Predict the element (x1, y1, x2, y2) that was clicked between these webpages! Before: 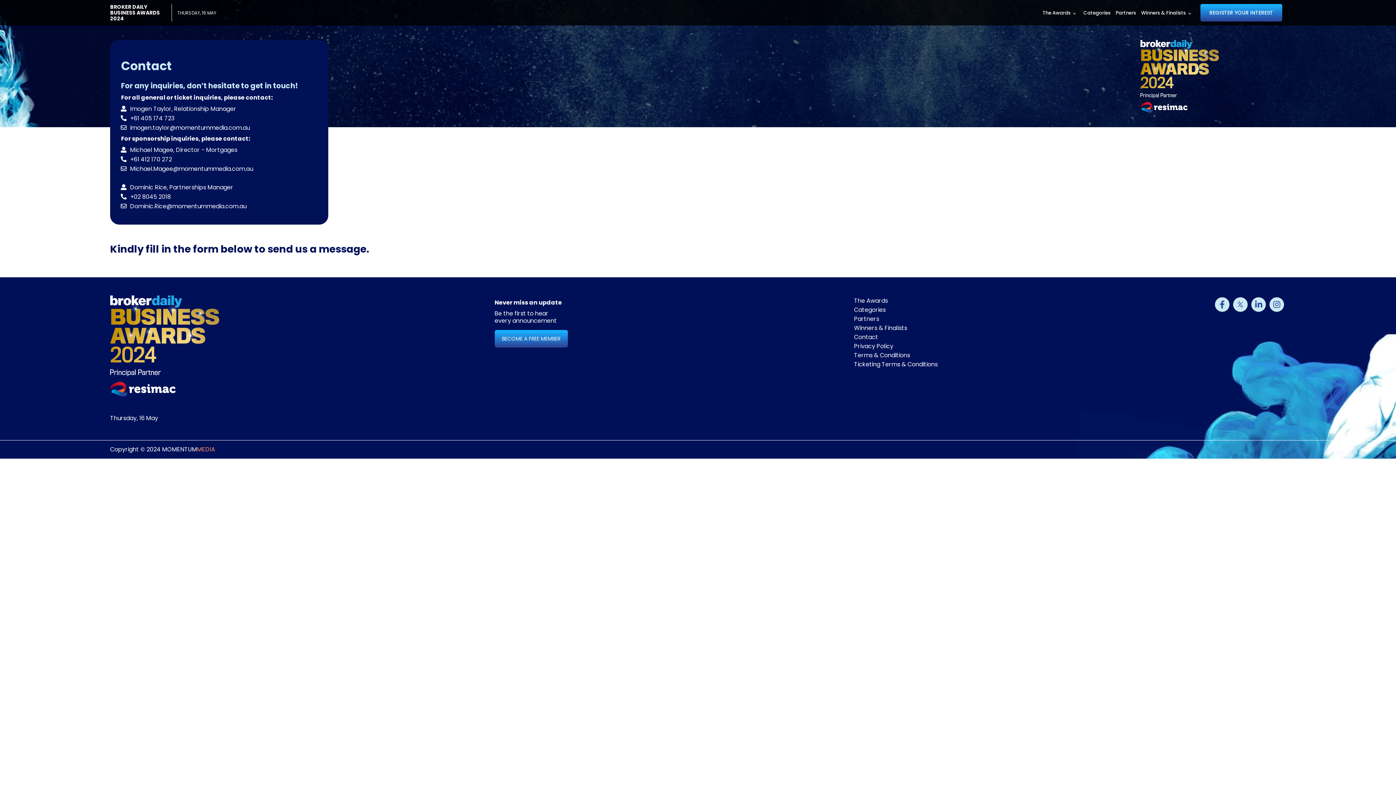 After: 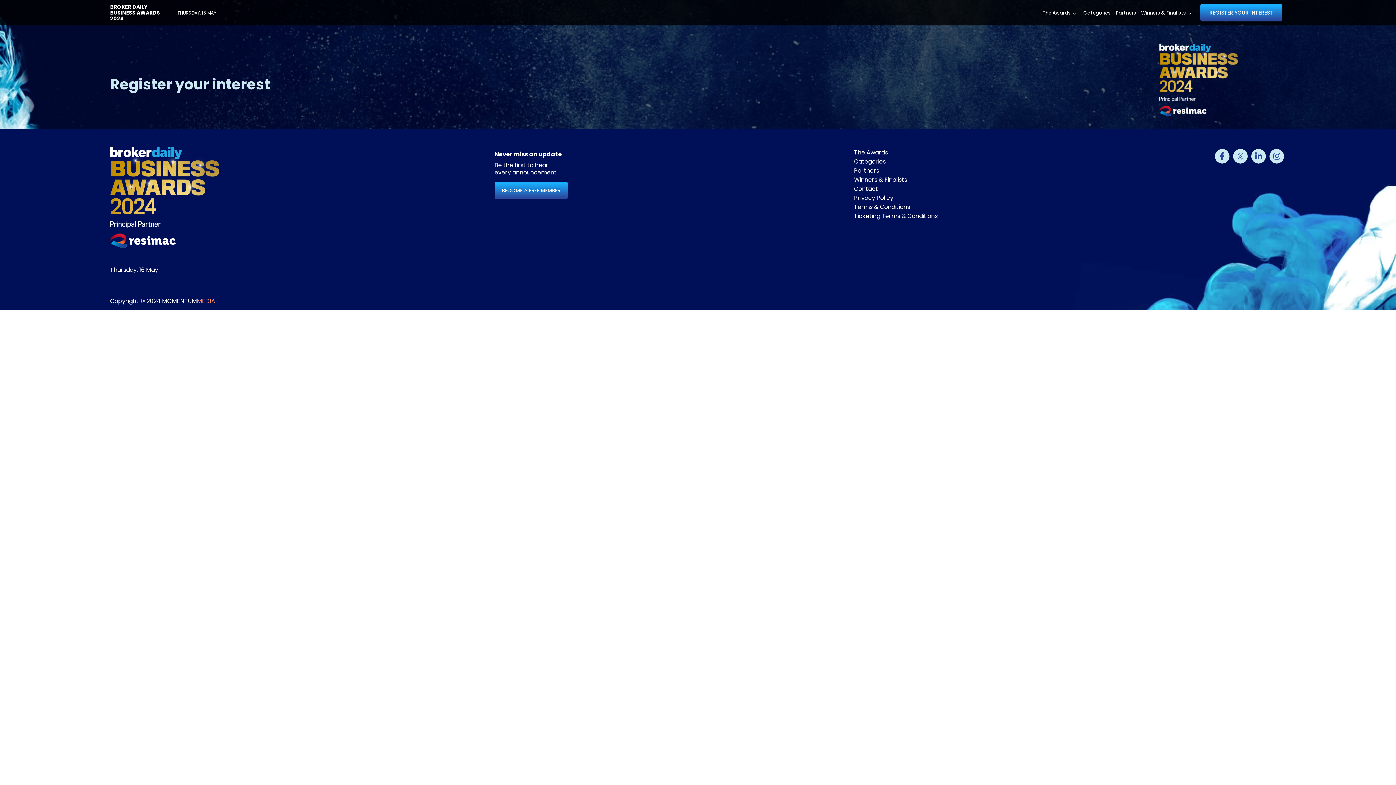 Action: bbox: (1200, 4, 1282, 21) label: REGISTER YOUR INTEREST